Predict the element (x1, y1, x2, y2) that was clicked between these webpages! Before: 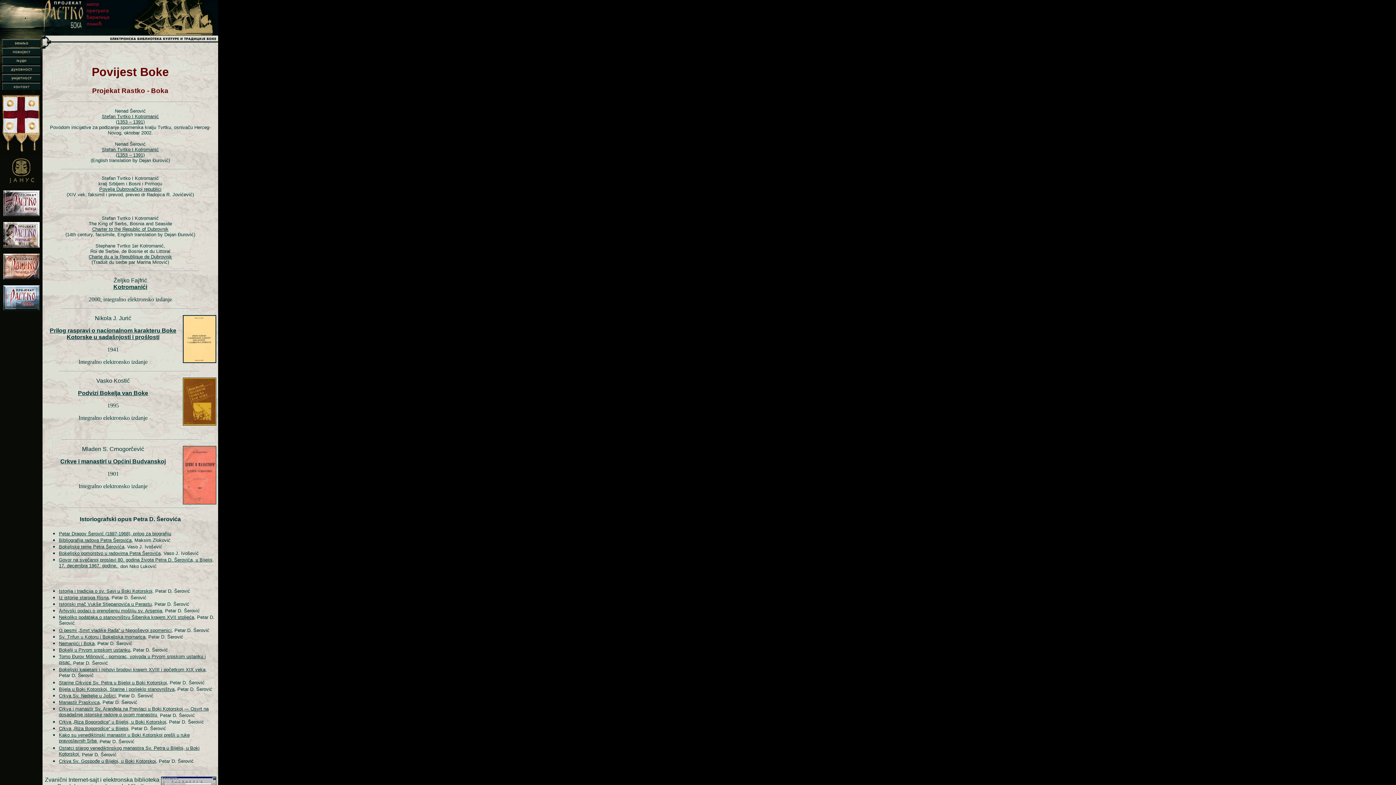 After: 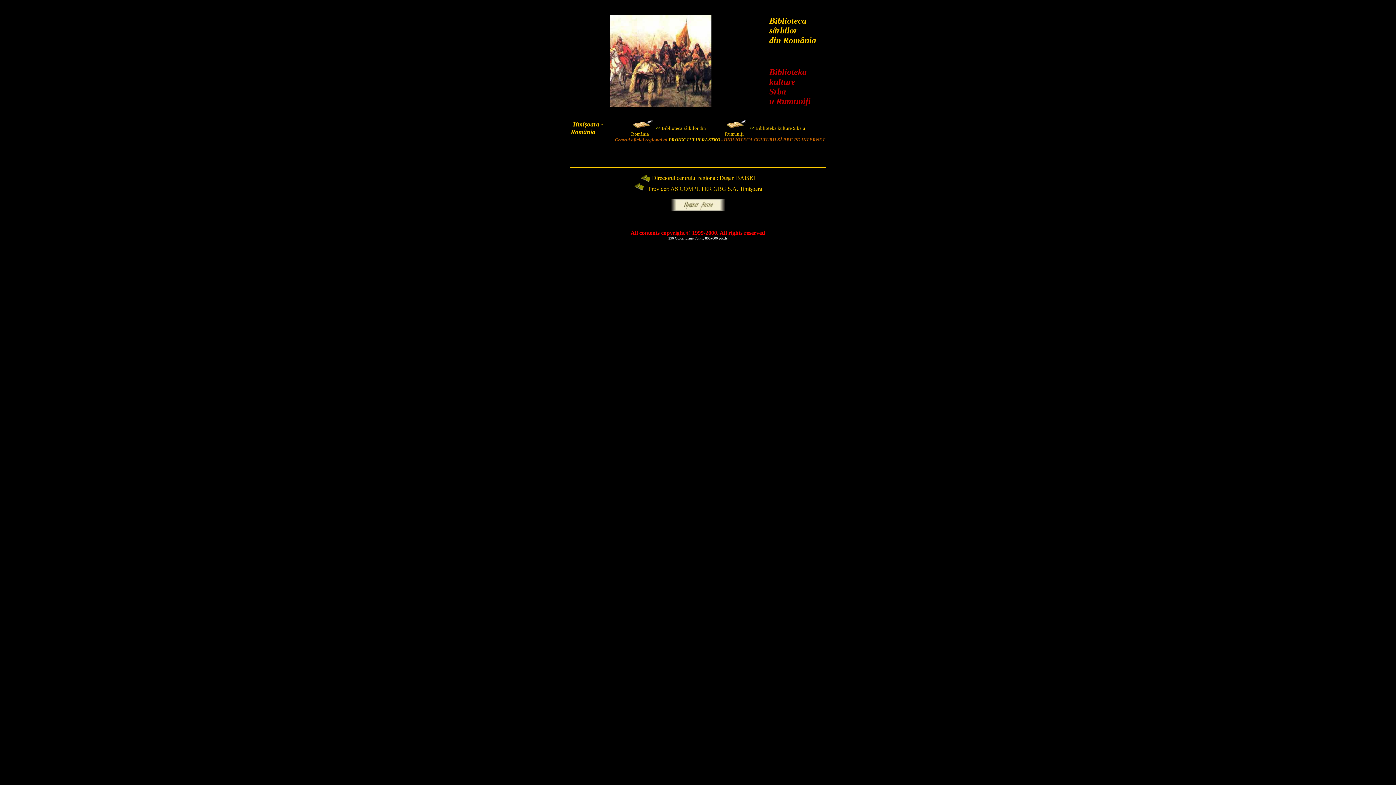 Action: bbox: (3, 242, 39, 249)